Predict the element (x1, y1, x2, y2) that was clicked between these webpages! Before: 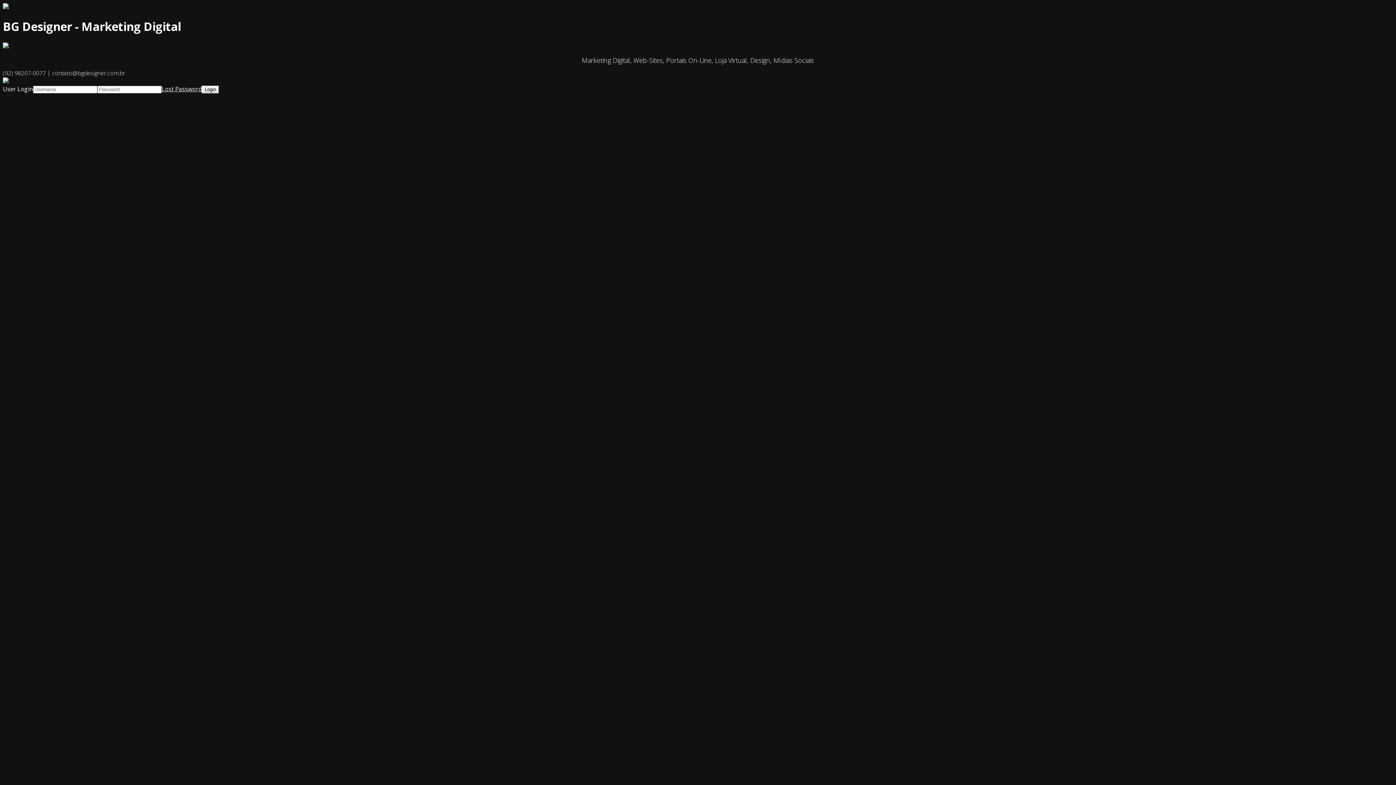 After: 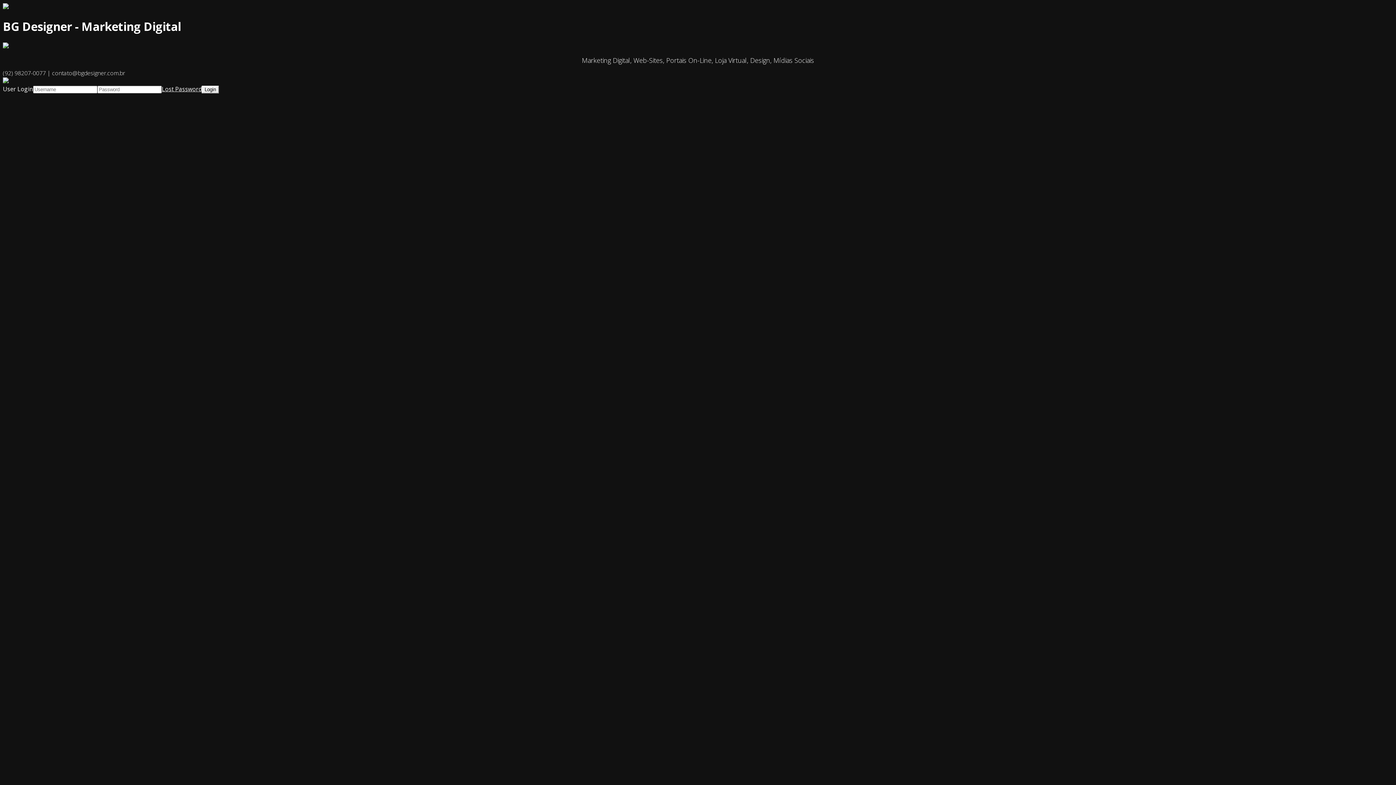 Action: label: Lost Password bbox: (161, 85, 201, 93)